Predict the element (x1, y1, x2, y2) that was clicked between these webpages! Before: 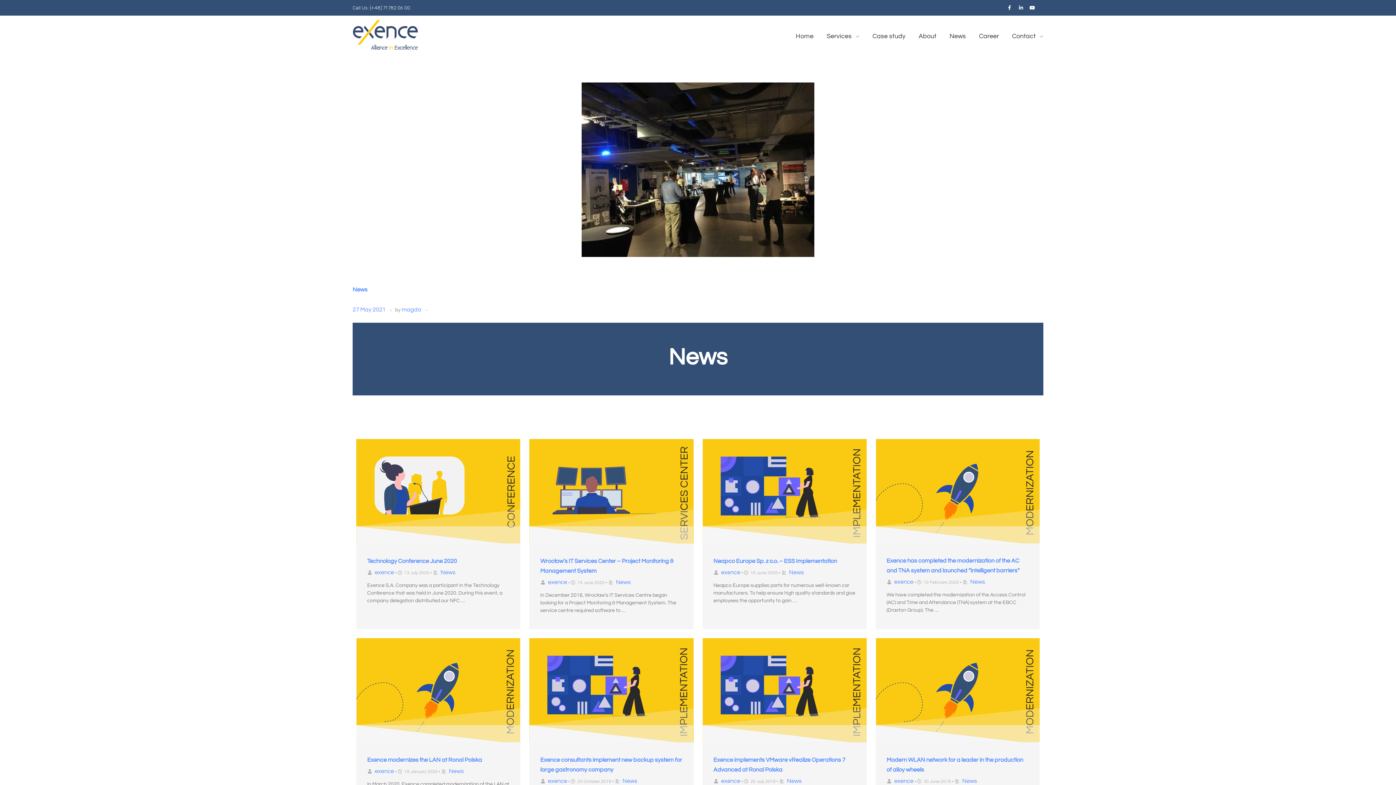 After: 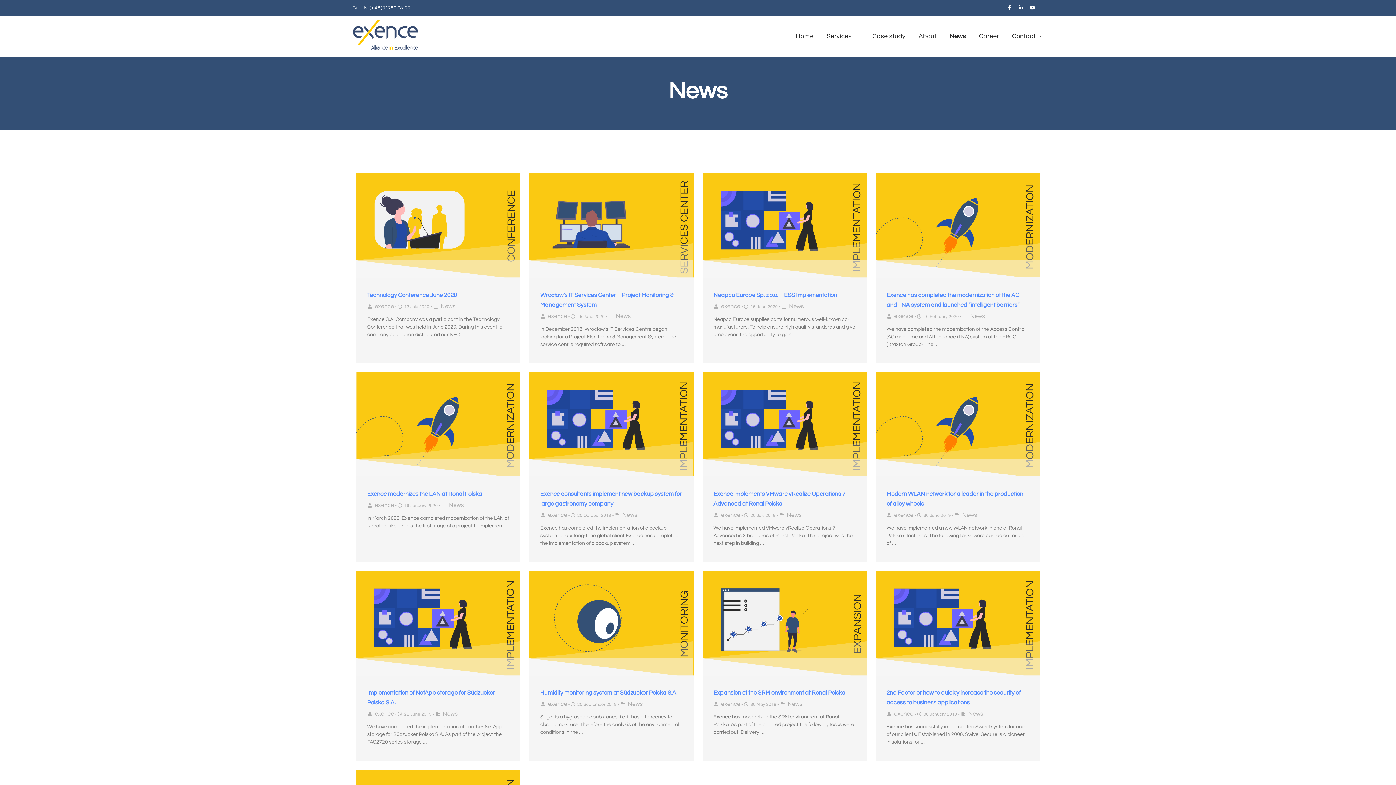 Action: label: News bbox: (936, 31, 966, 41)